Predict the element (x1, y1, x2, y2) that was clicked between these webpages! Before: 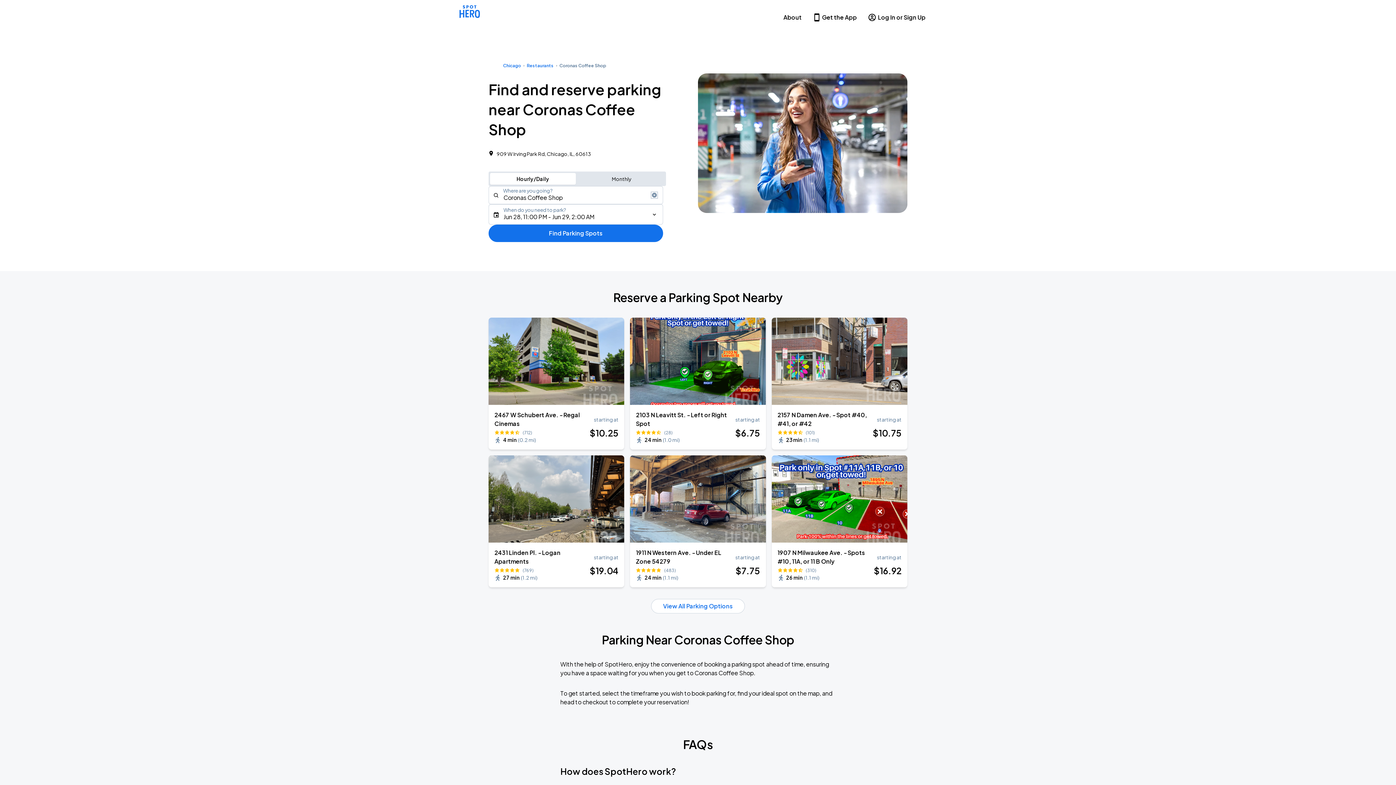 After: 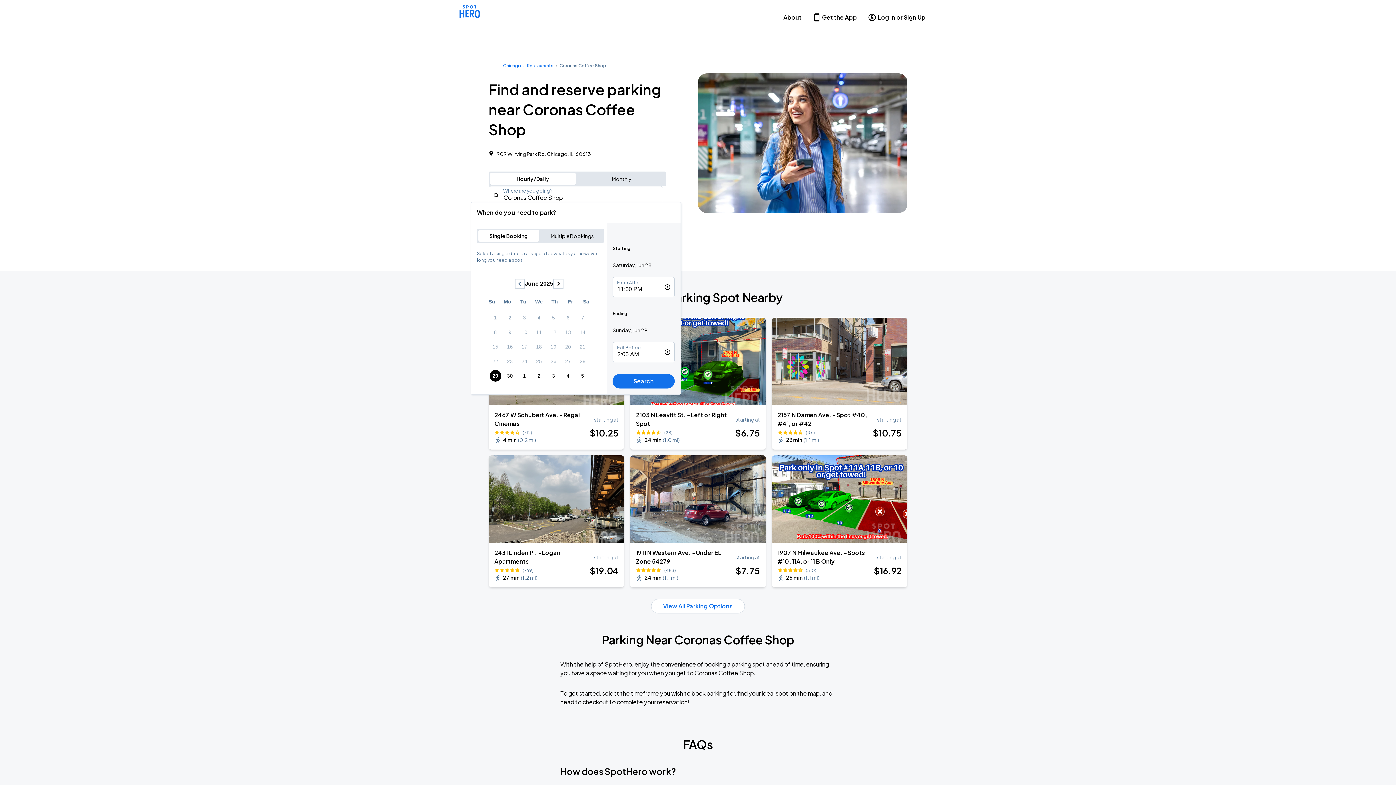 Action: bbox: (488, 204, 663, 224) label: When do you need to park?